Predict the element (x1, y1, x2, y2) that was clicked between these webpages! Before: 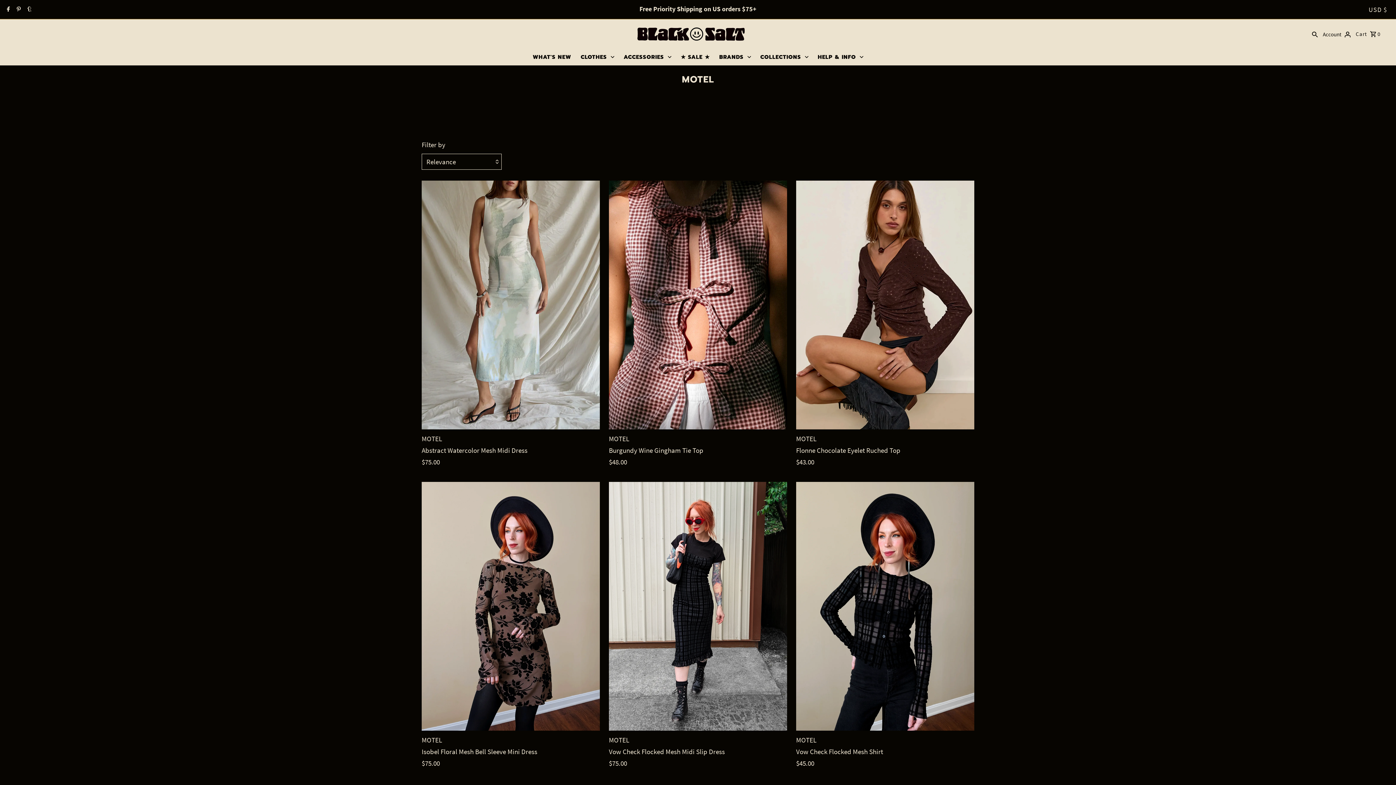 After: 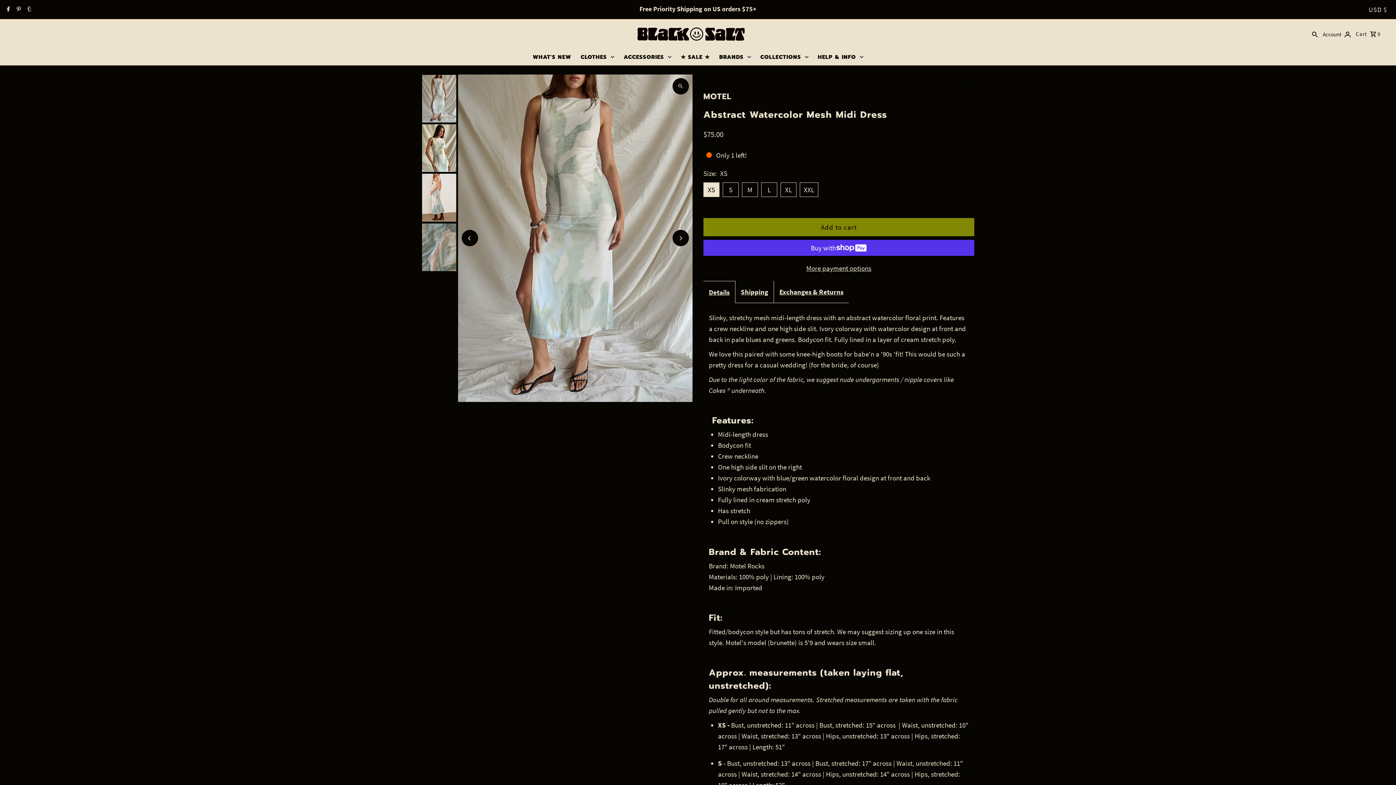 Action: label: MOTEL

Abstract Watercolor Mesh Midi Dress bbox: (421, 433, 599, 454)